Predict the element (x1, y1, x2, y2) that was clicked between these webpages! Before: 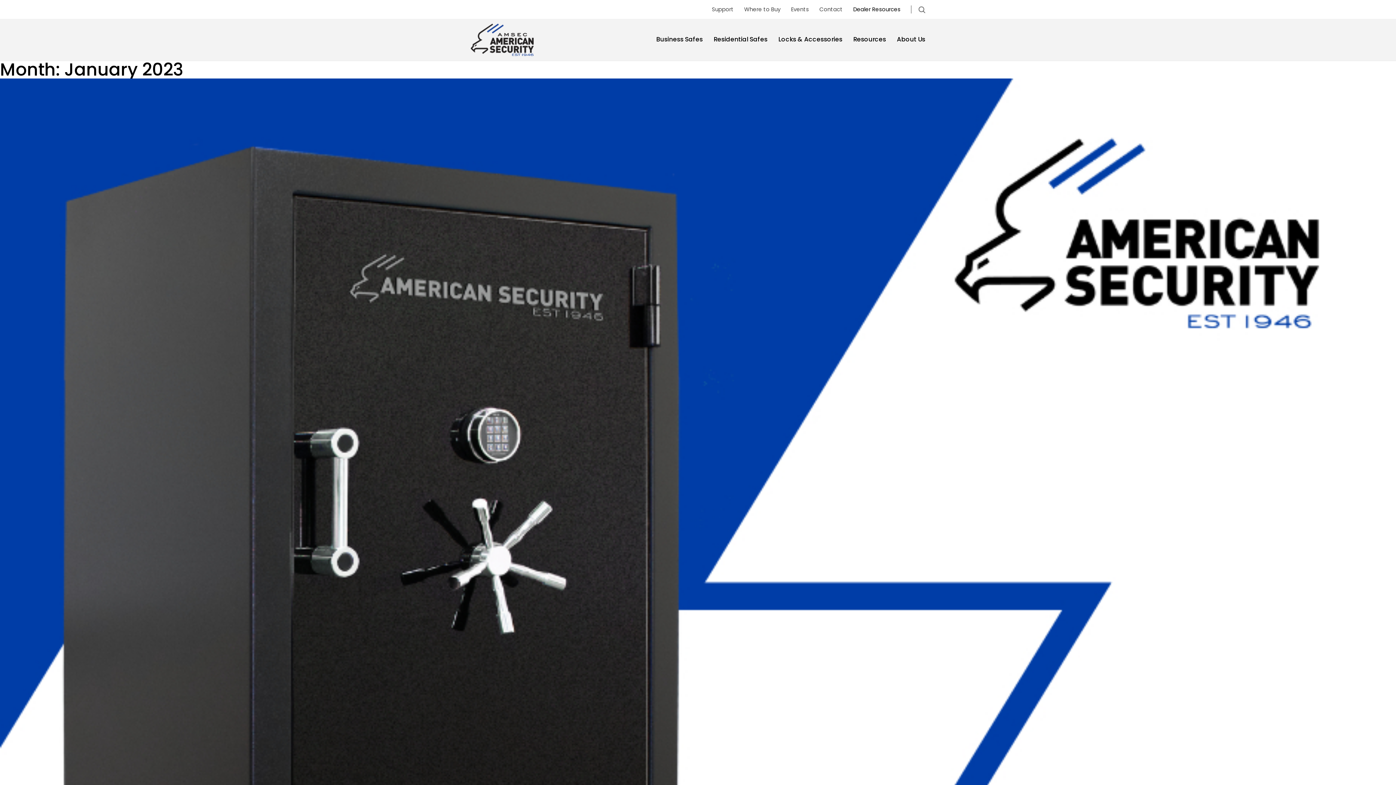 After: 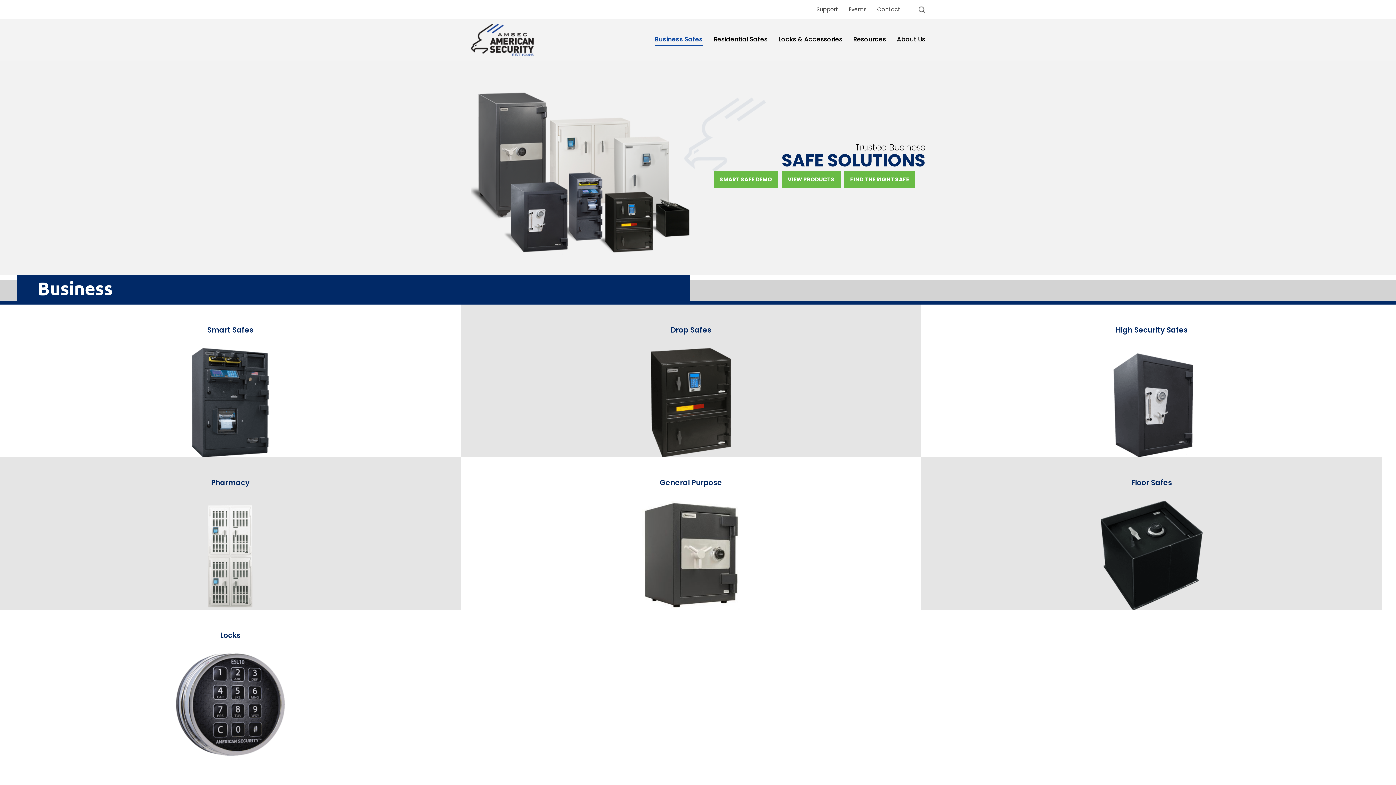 Action: bbox: (656, 33, 702, 45) label: Business Safes